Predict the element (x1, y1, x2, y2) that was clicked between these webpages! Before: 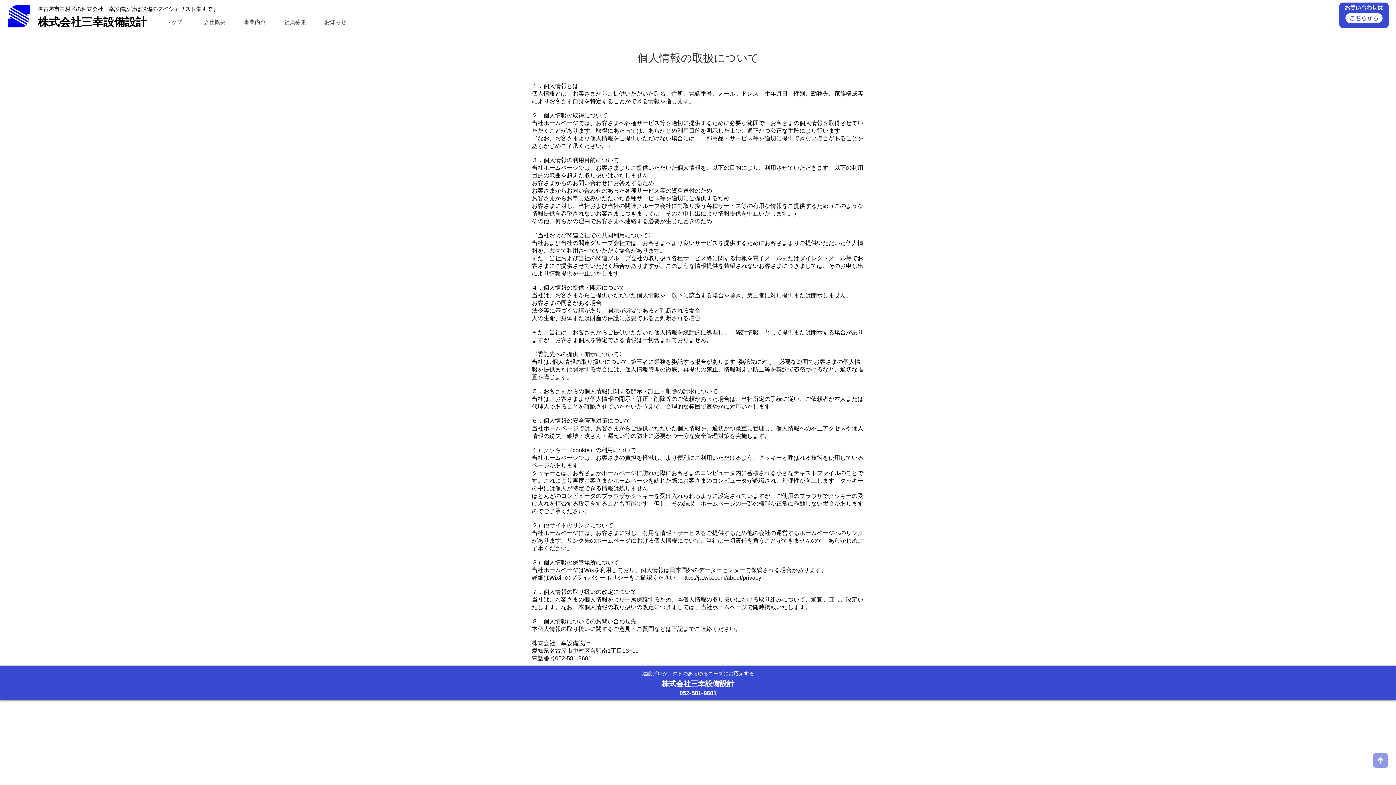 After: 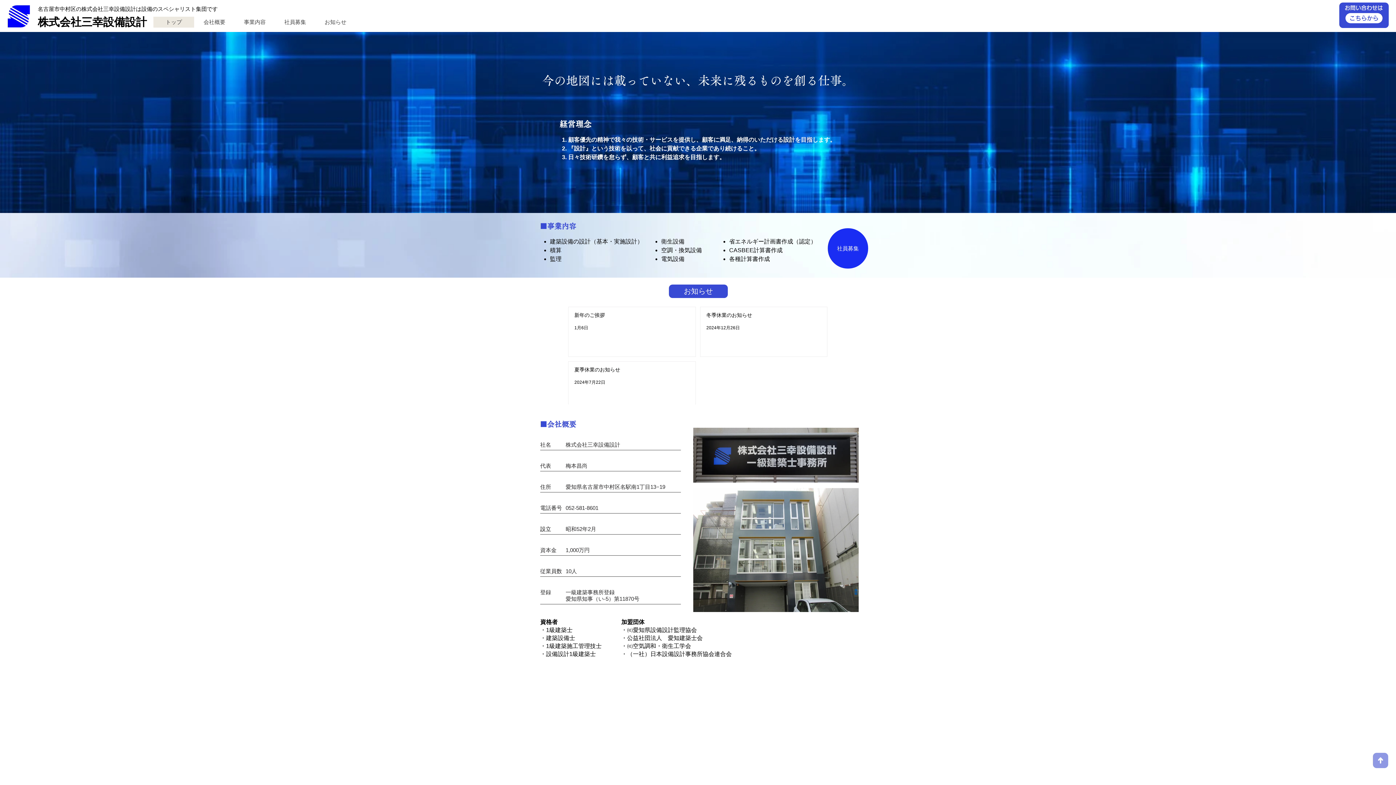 Action: label: 会社概要 bbox: (194, 16, 234, 27)